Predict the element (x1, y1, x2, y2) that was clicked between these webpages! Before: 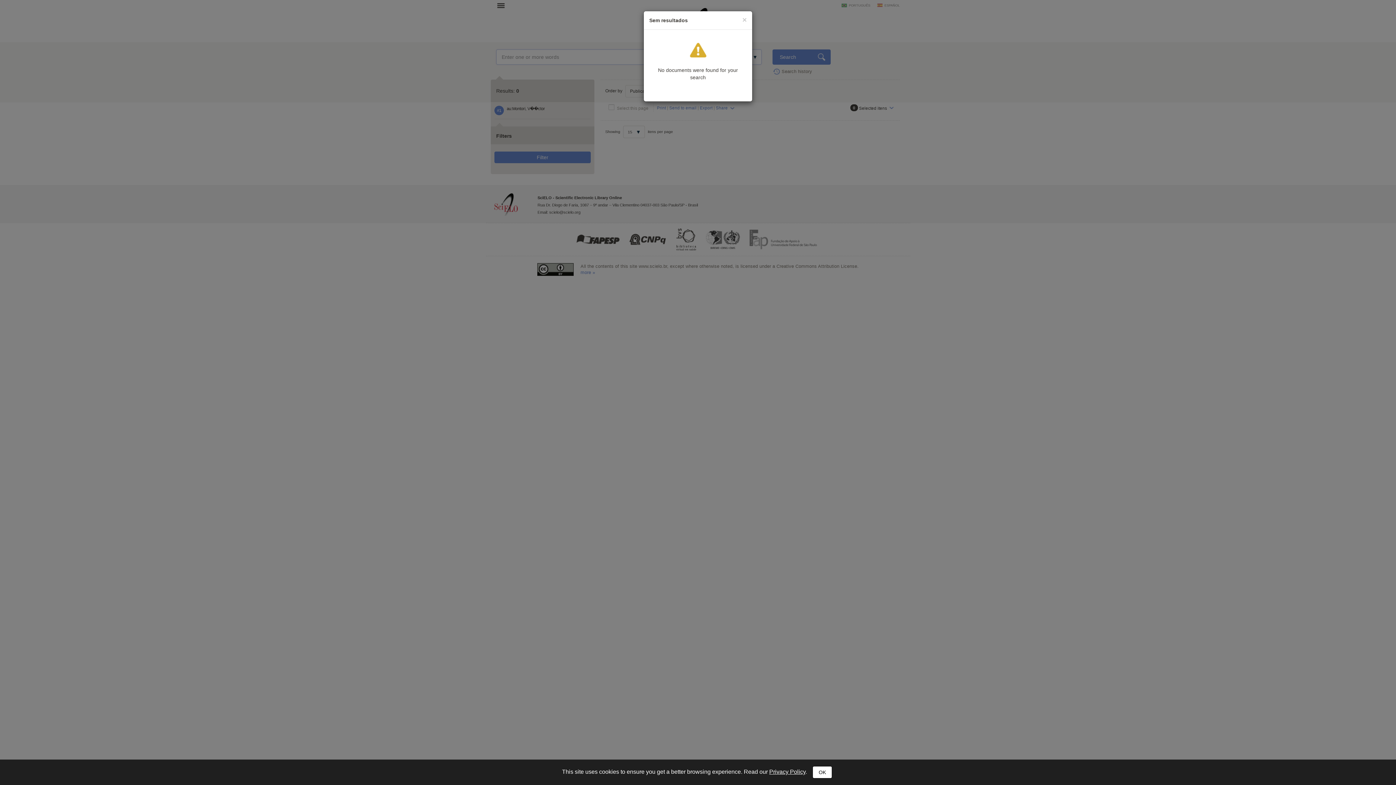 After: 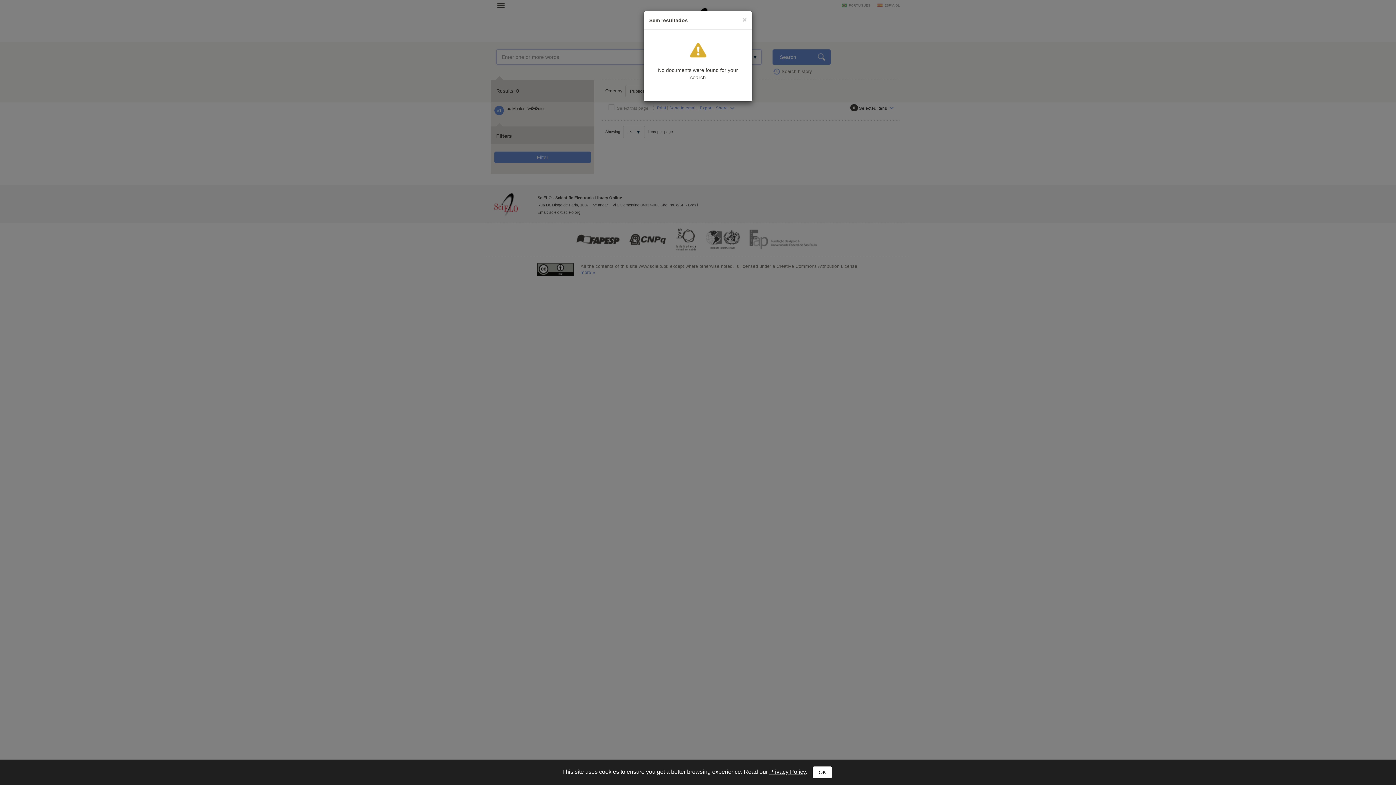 Action: label: Privacy Policy bbox: (769, 769, 805, 775)